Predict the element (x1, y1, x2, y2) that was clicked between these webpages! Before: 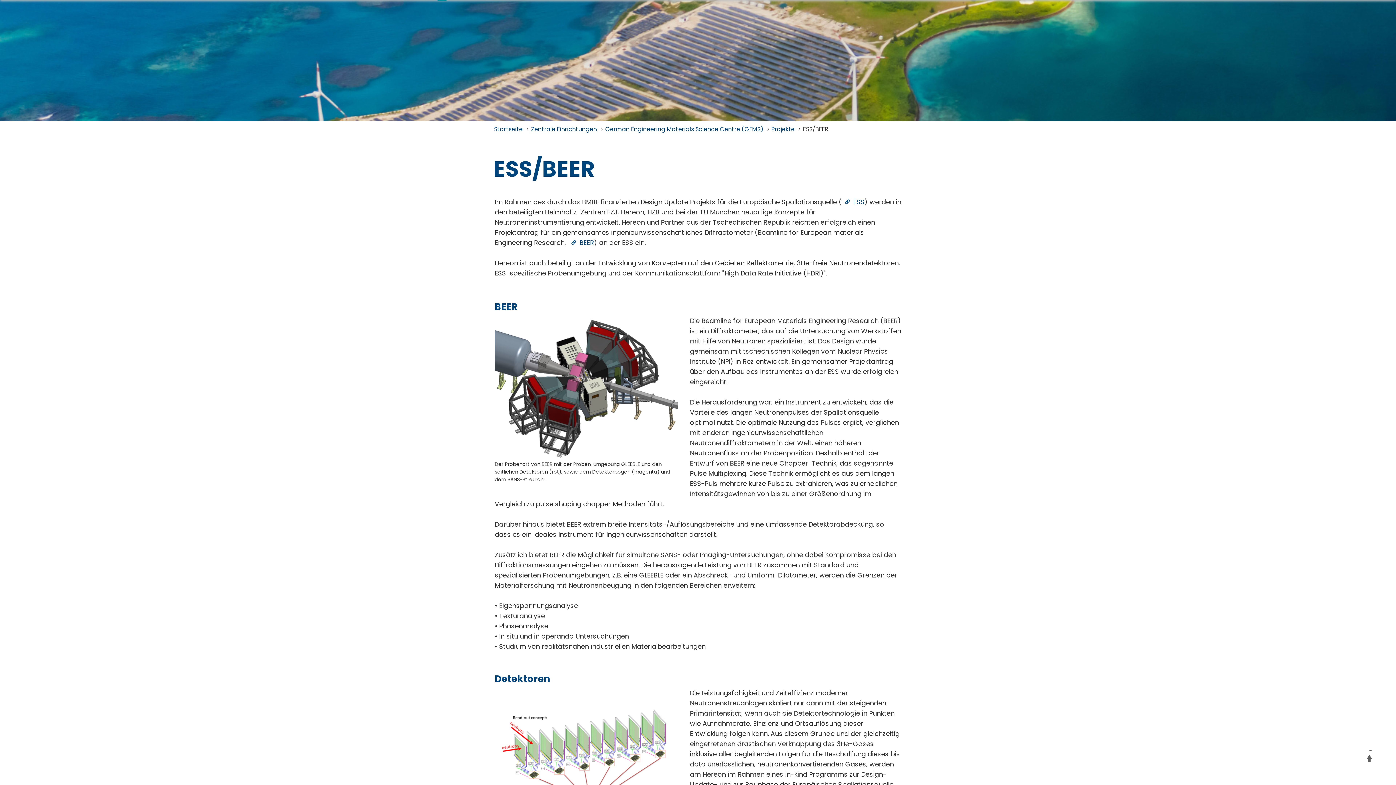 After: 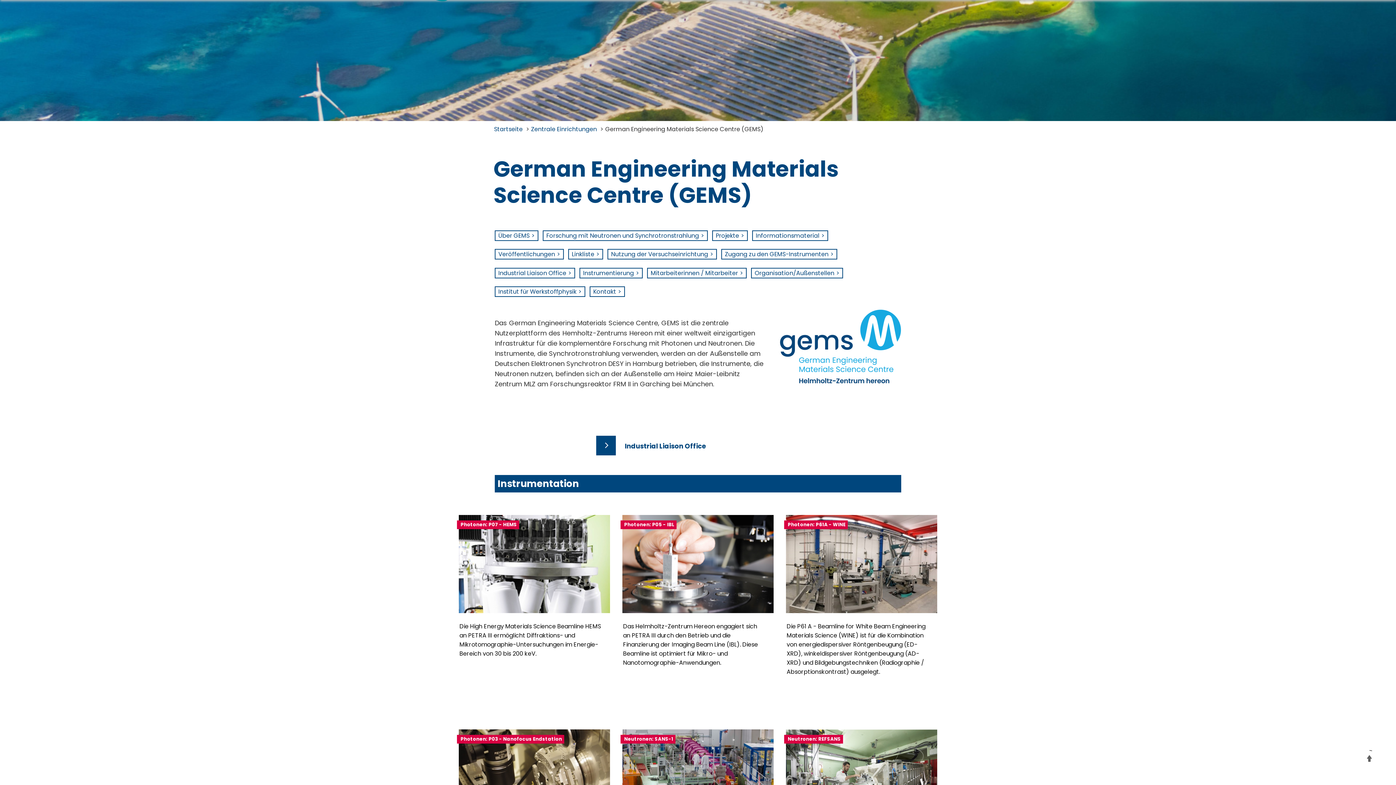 Action: label: German Engineering Materials Science Centre (GEMS) bbox: (605, 125, 763, 133)